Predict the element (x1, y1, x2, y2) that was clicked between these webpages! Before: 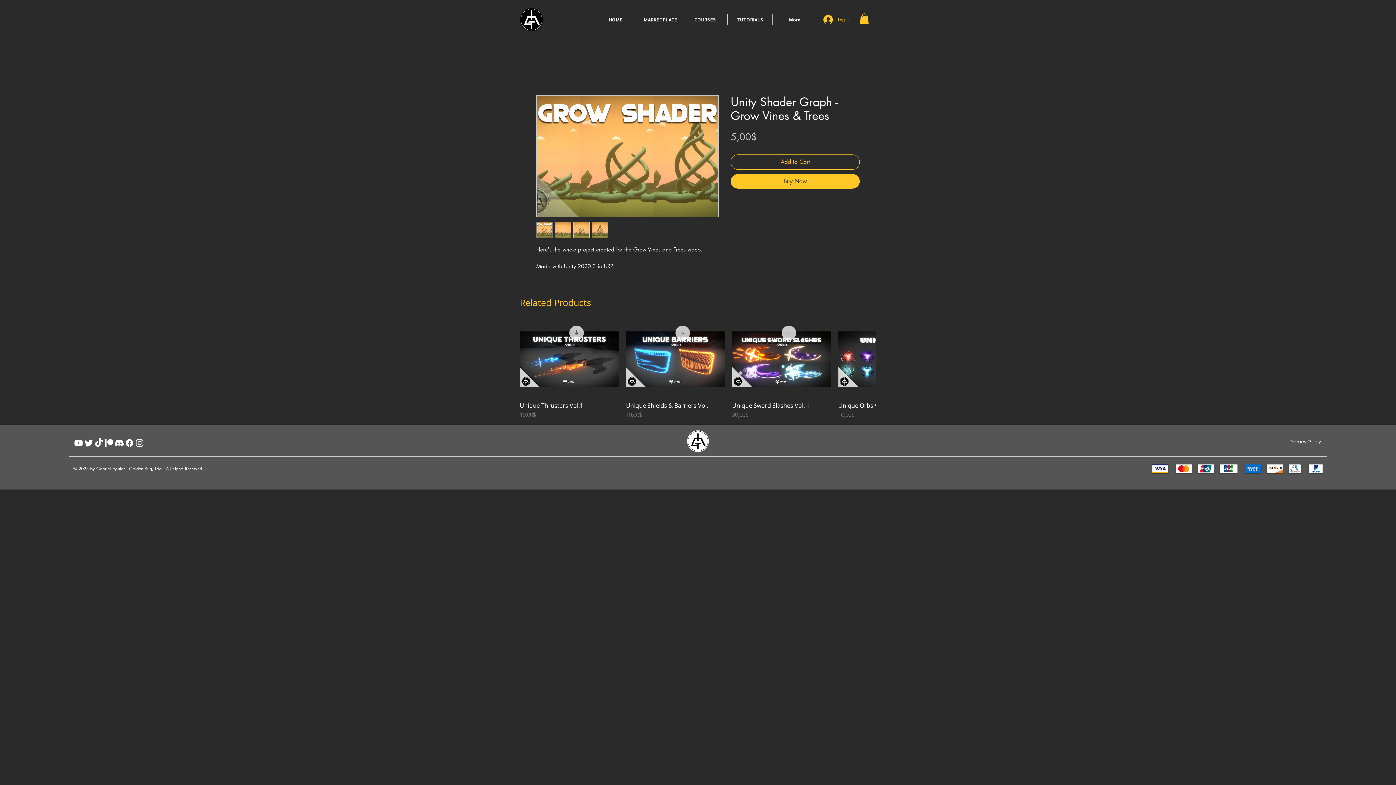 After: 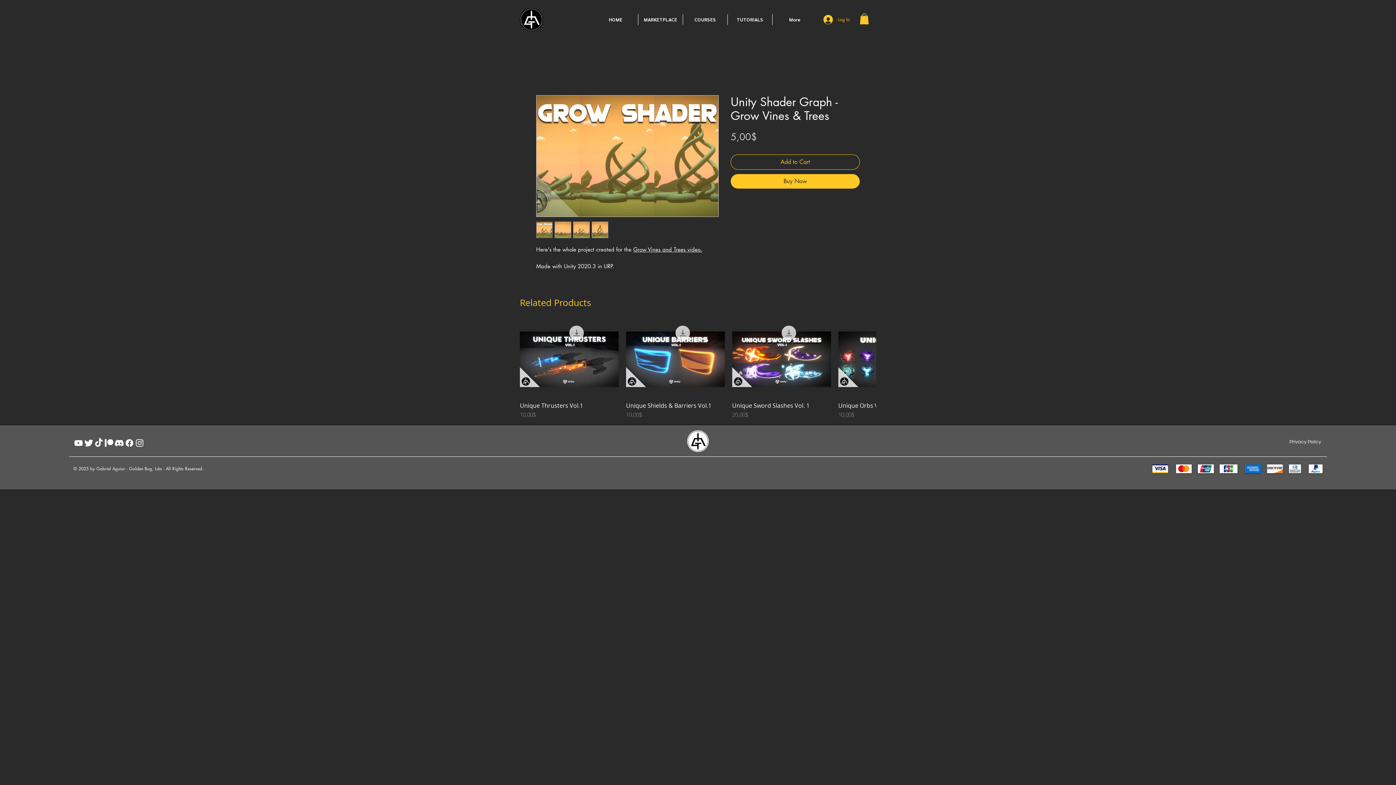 Action: bbox: (536, 95, 718, 217)